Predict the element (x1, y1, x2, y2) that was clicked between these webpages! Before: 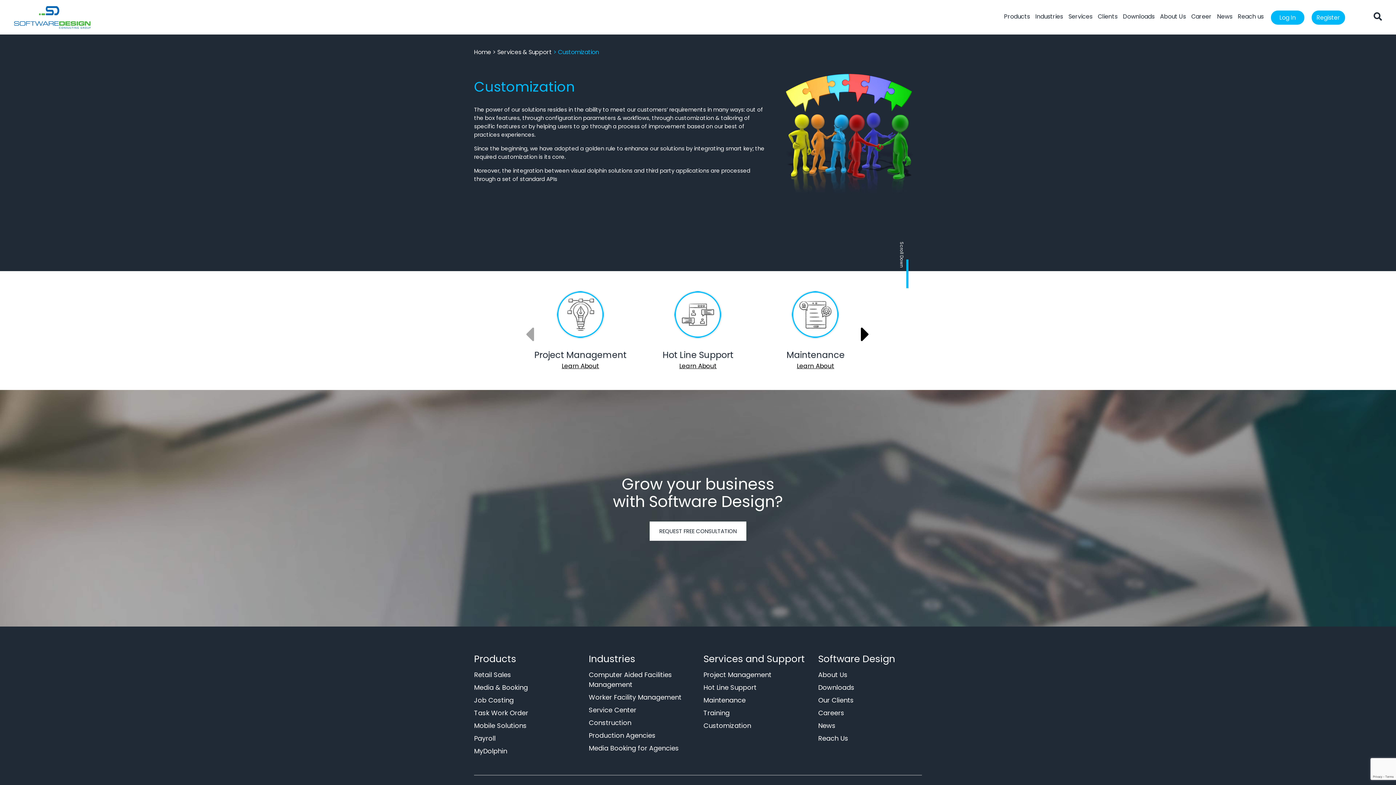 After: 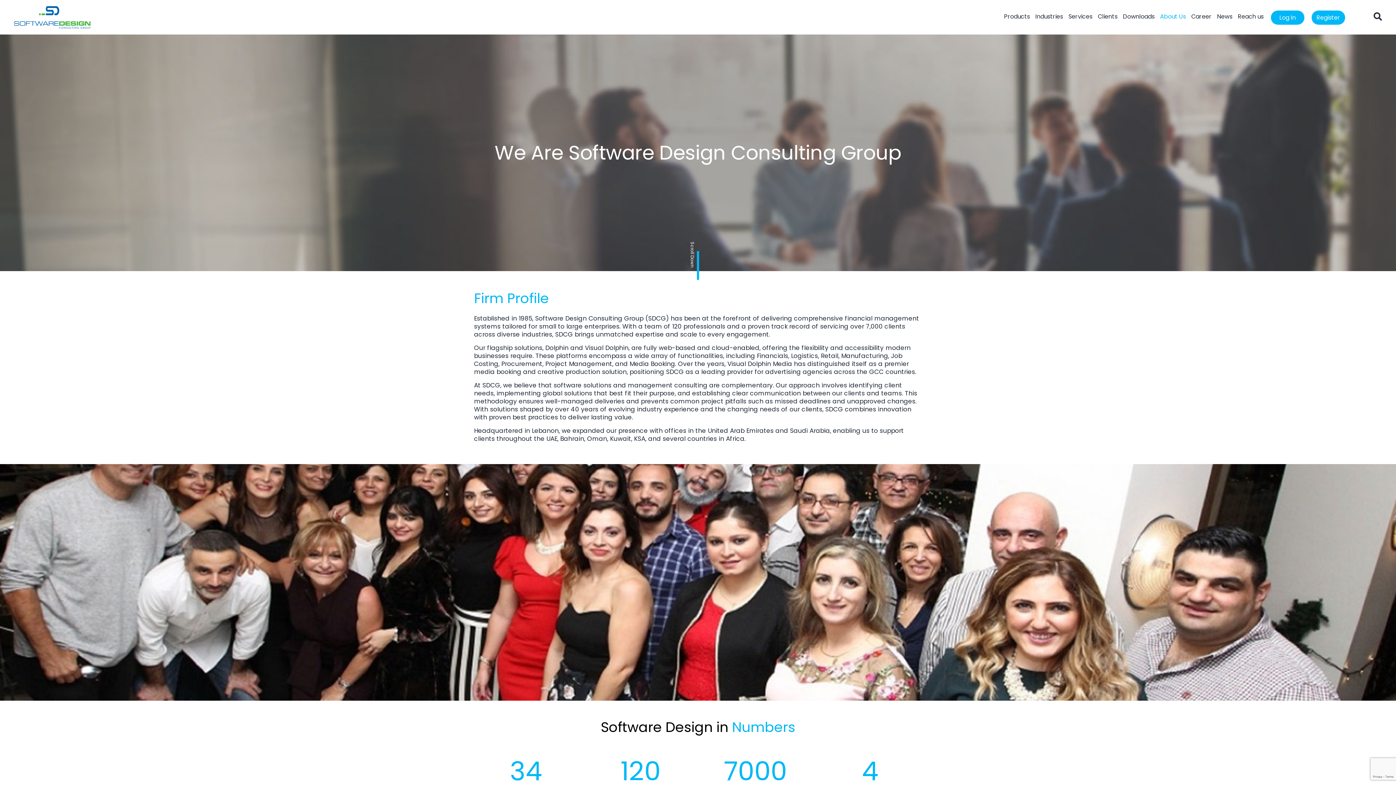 Action: bbox: (1160, 12, 1186, 20) label: About Us